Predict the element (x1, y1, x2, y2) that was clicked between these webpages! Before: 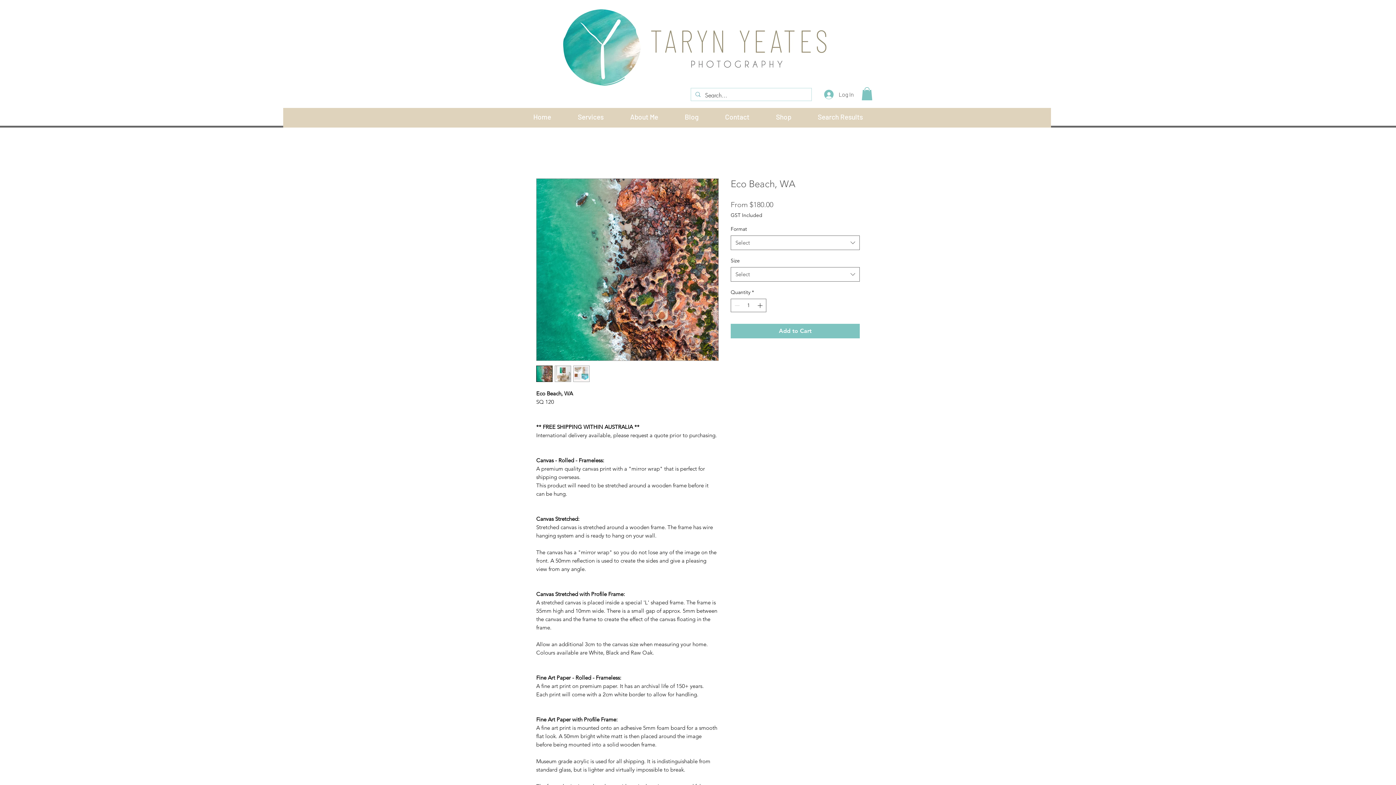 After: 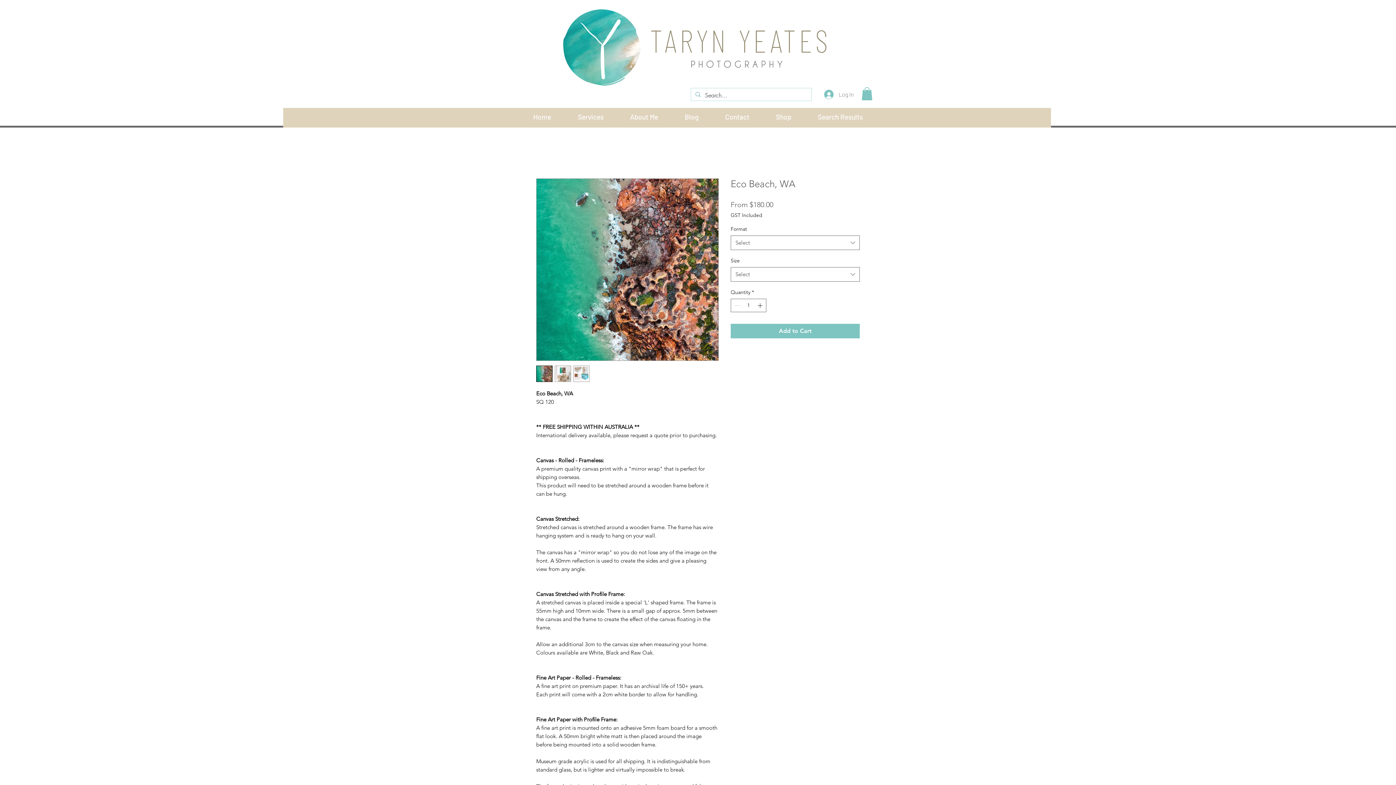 Action: label: Log In bbox: (819, 87, 859, 101)